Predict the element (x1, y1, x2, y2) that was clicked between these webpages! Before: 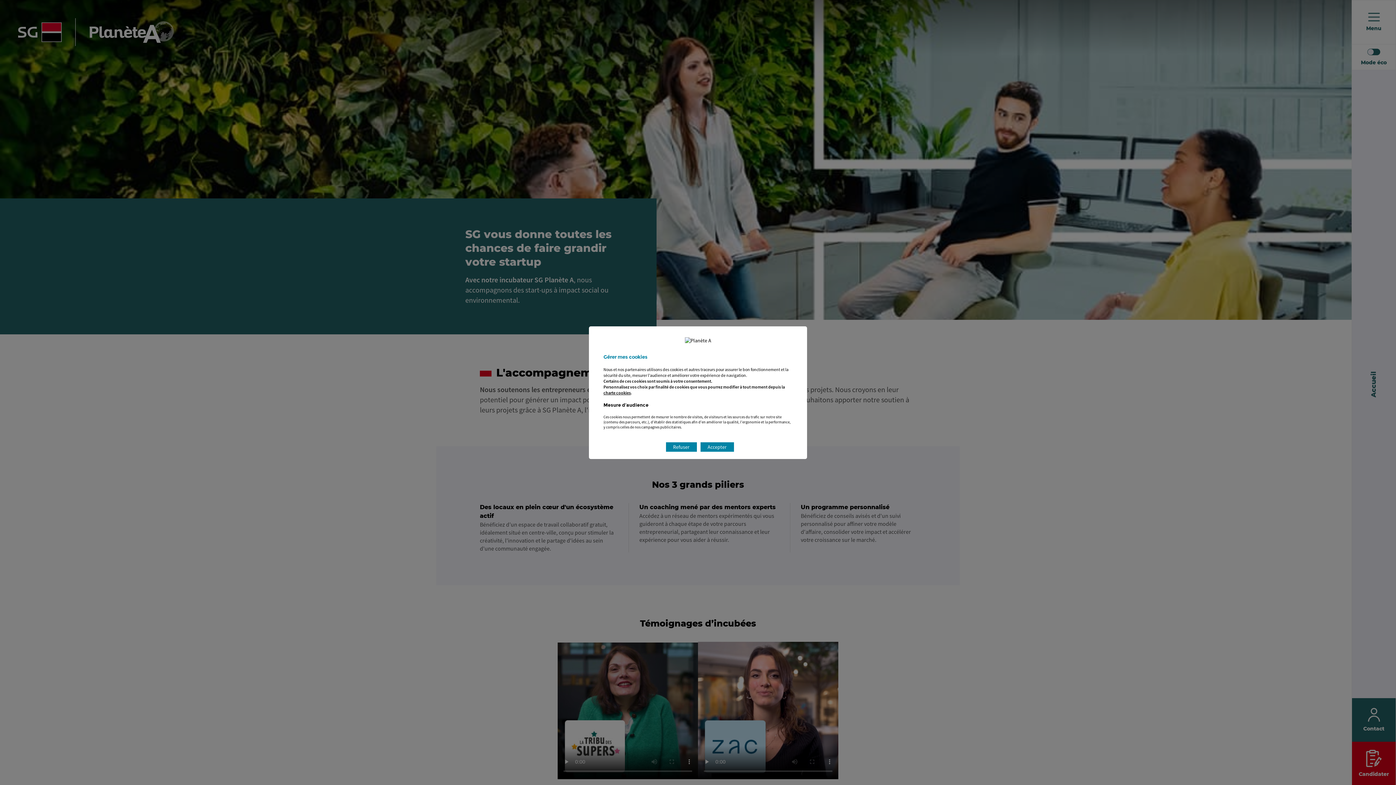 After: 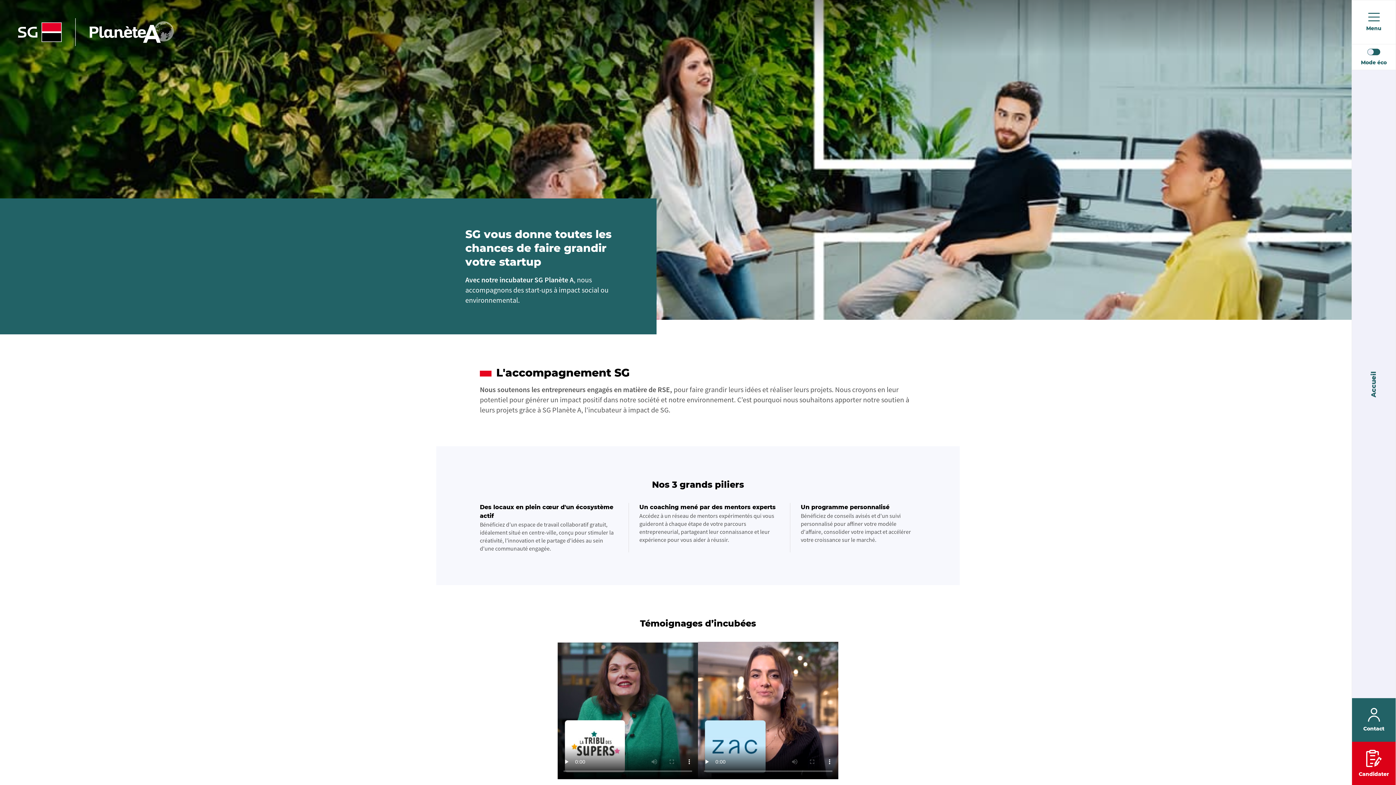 Action: label: Refuser bbox: (666, 442, 696, 451)